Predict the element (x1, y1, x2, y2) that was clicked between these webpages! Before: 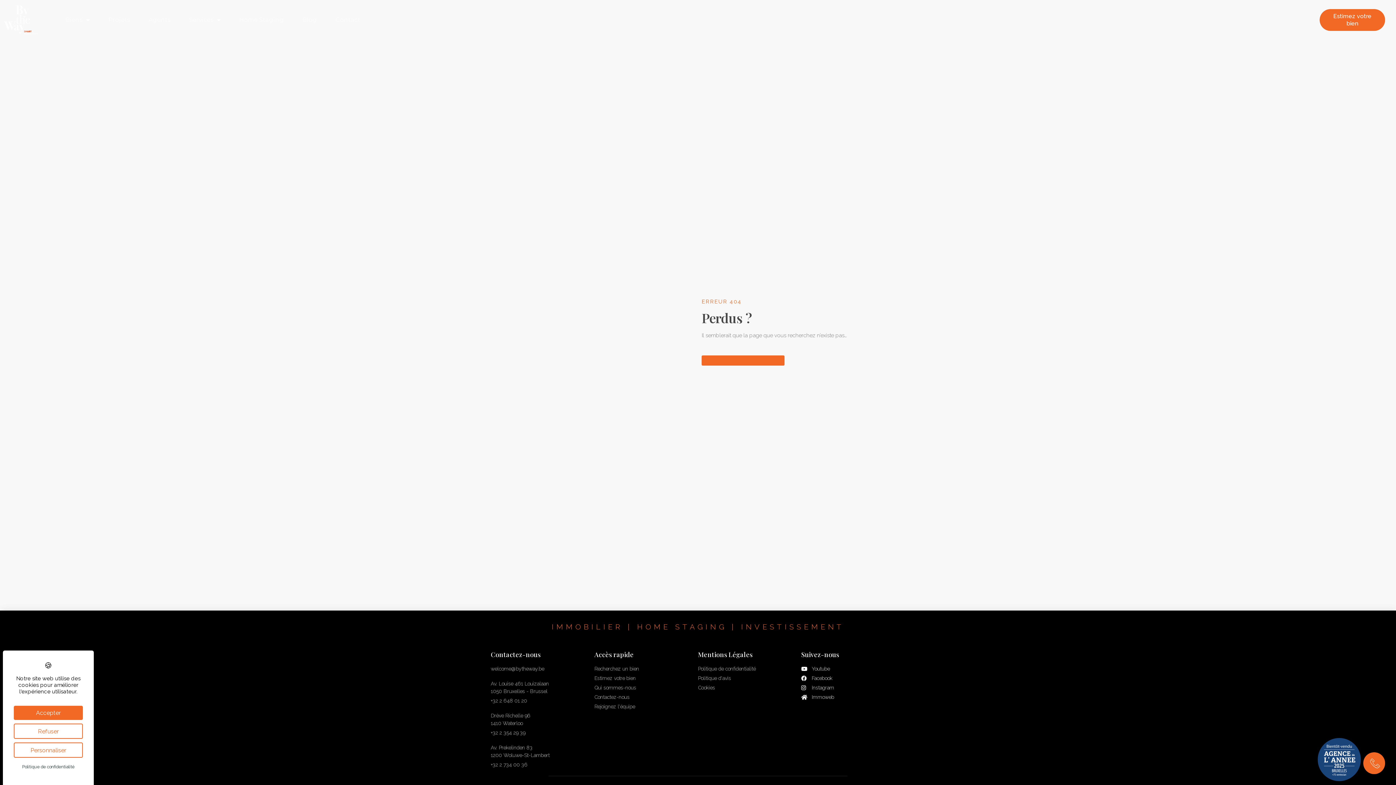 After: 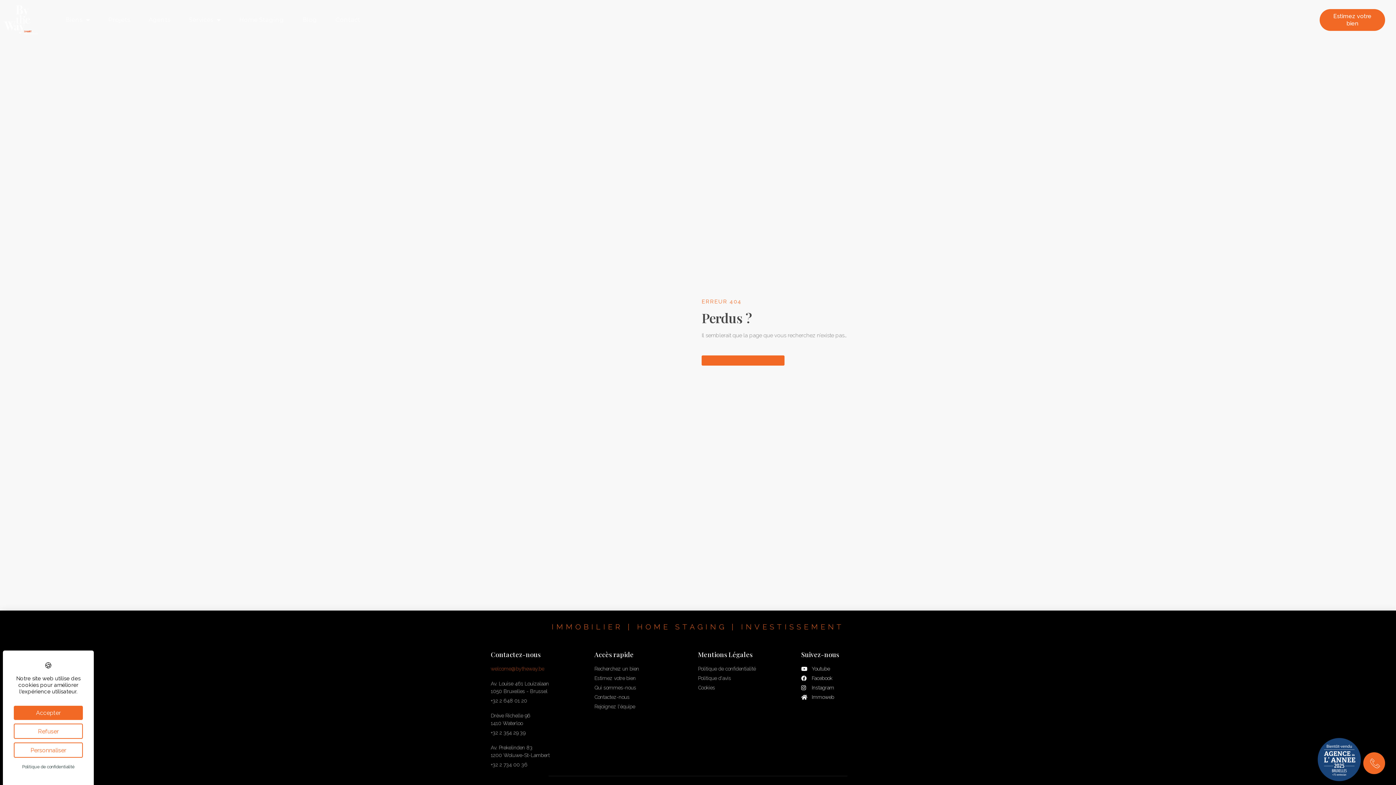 Action: bbox: (490, 665, 565, 672) label: welcome@bytheway.be